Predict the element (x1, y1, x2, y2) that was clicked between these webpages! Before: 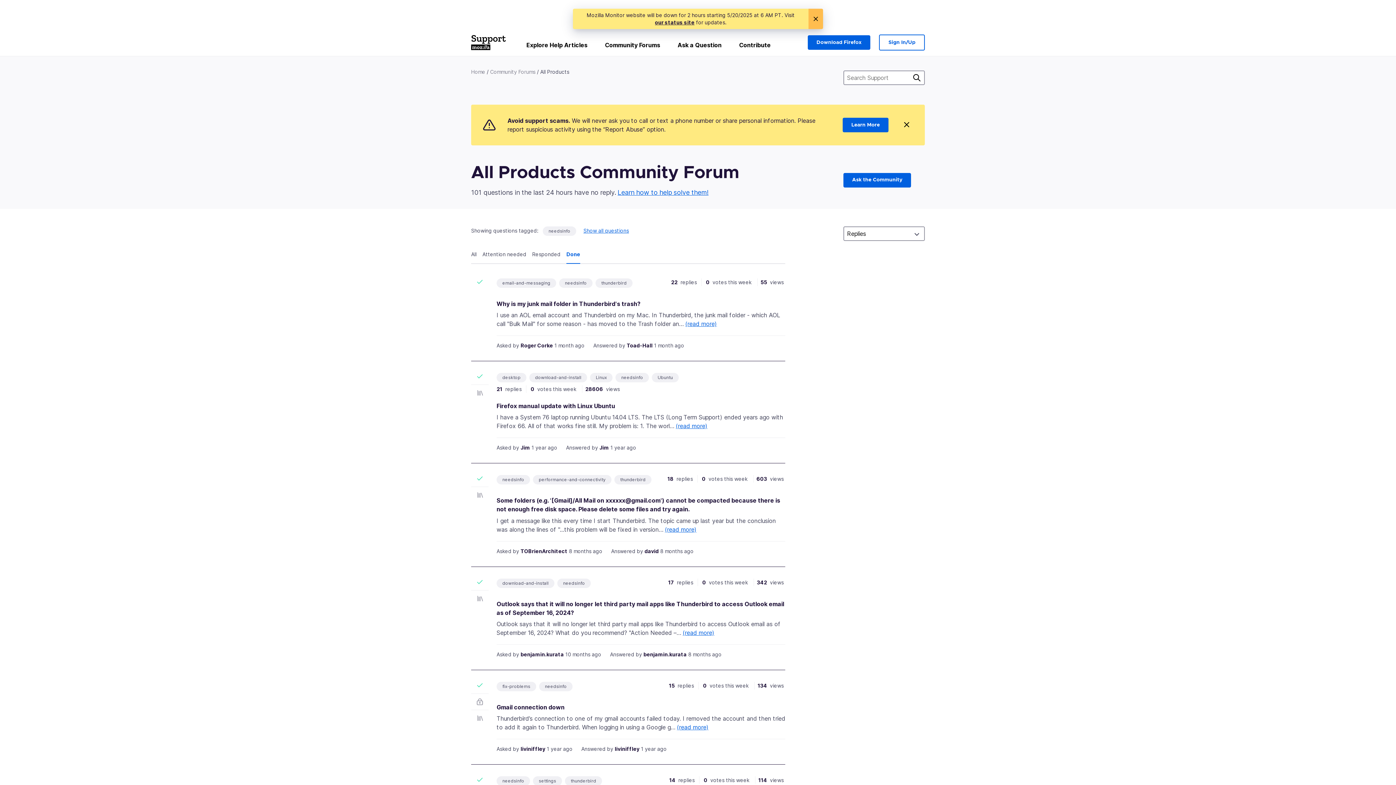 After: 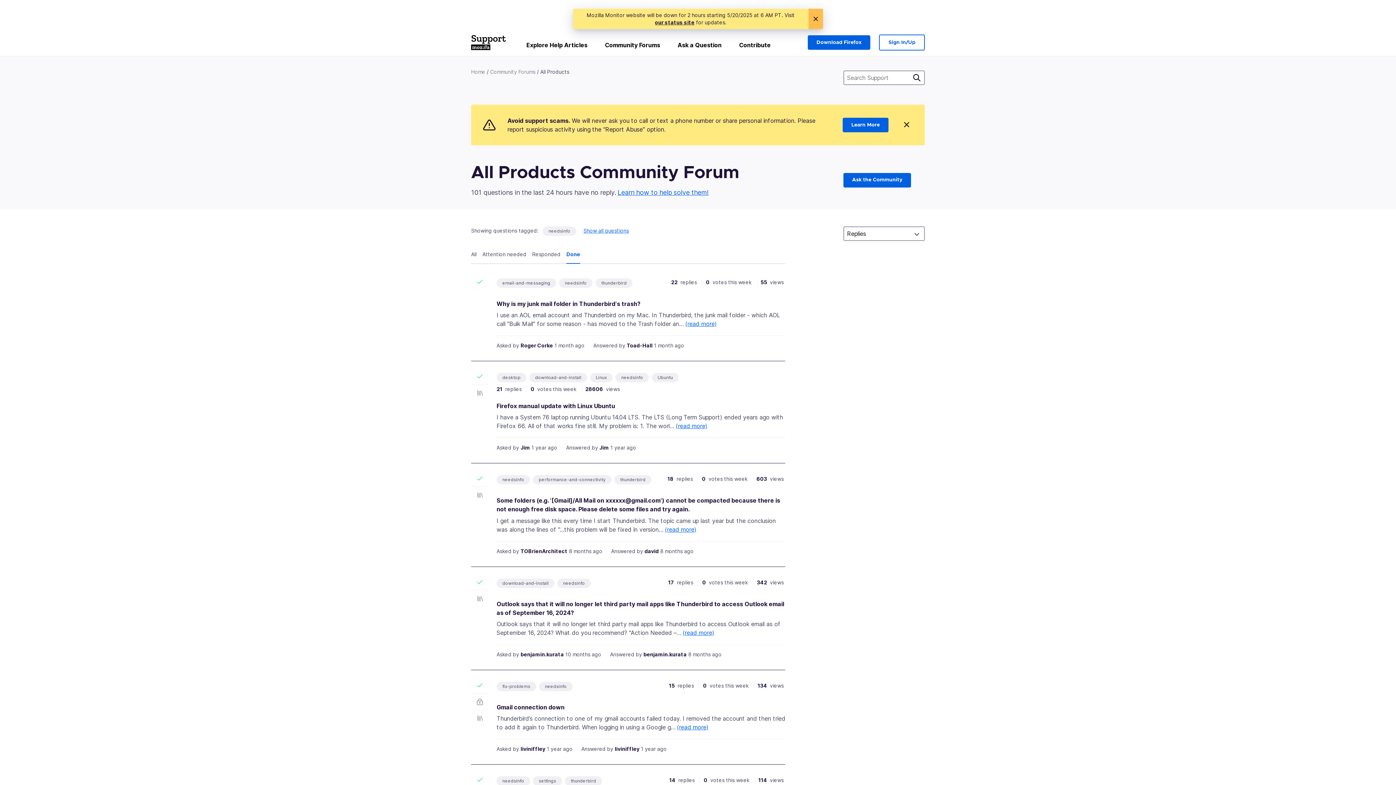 Action: bbox: (563, 580, 585, 586) label: needsinfo